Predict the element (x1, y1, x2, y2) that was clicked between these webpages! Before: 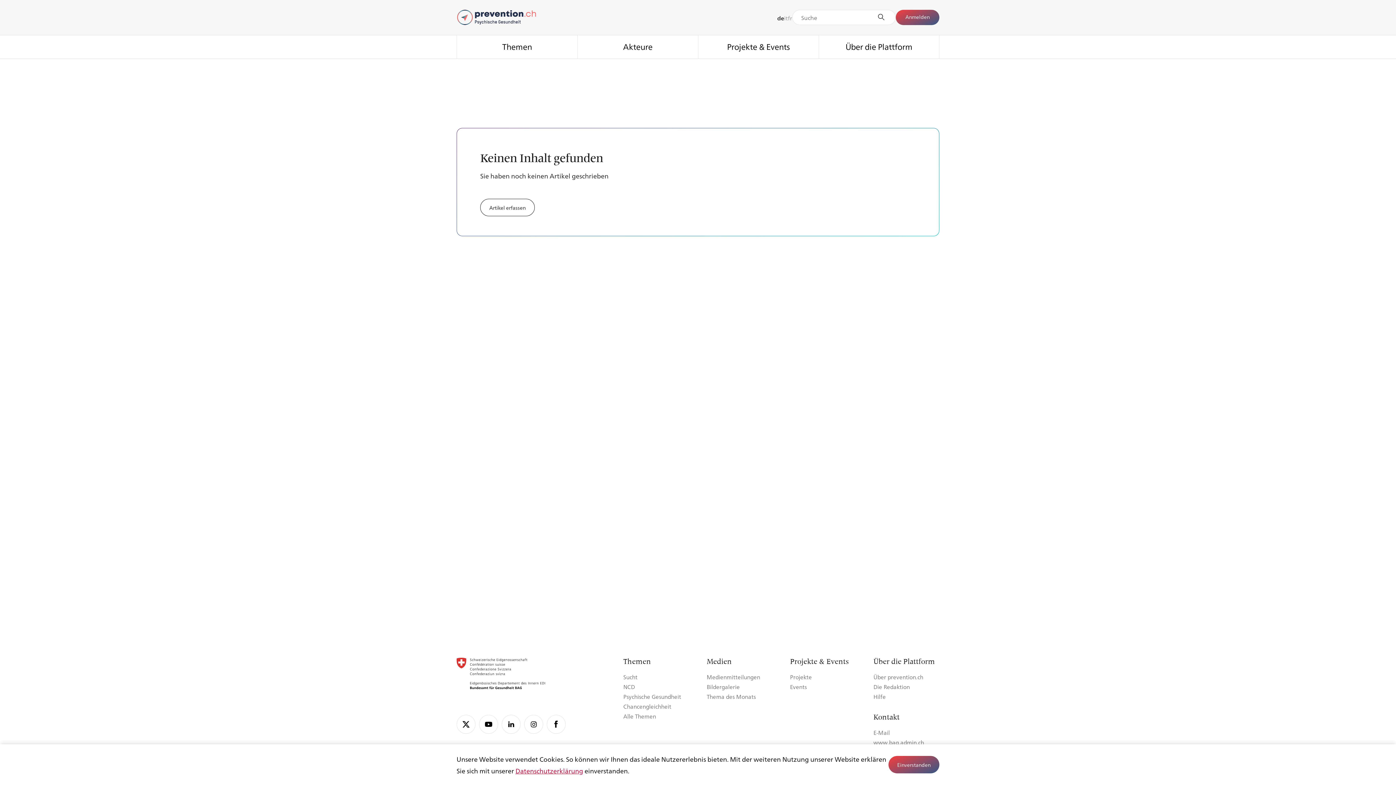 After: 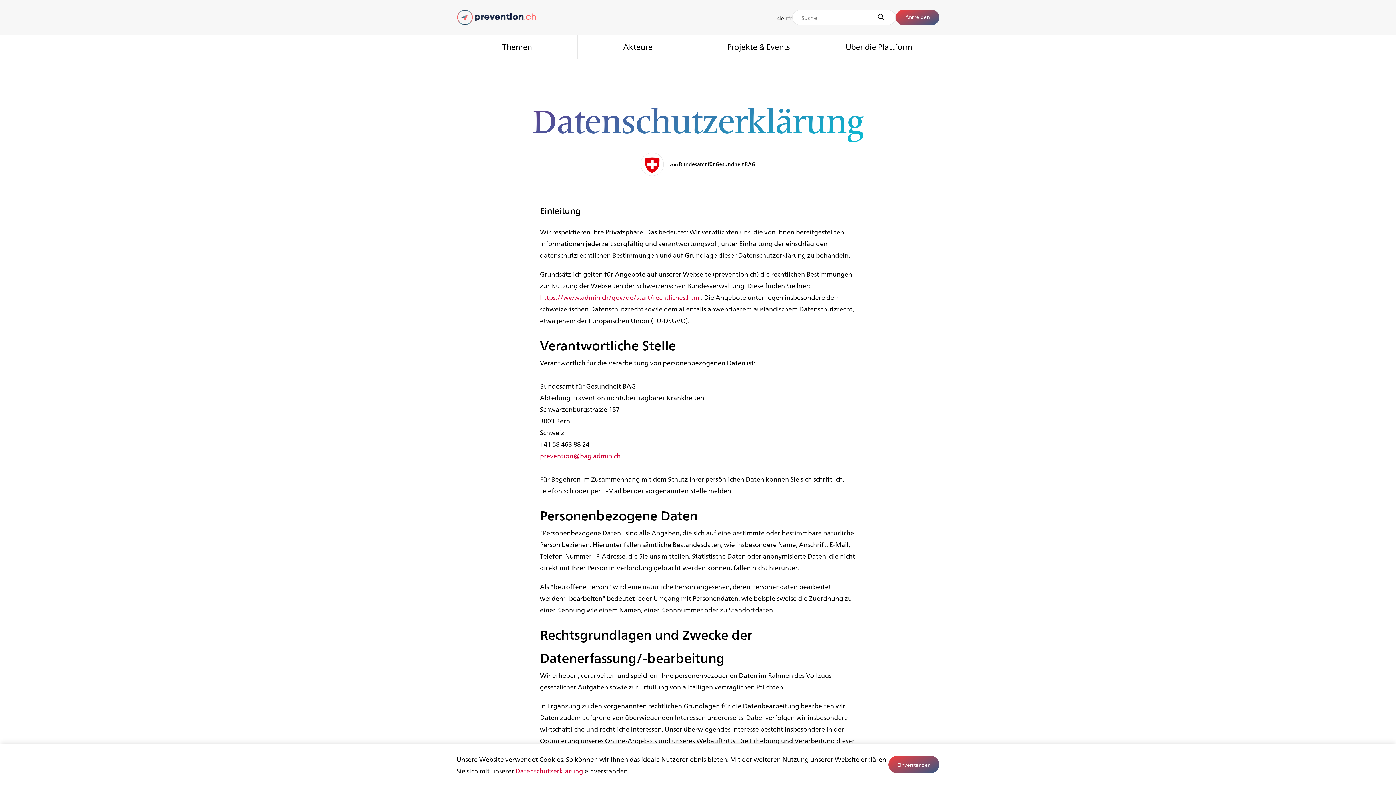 Action: bbox: (515, 766, 583, 775) label: Datenschutzerklärung